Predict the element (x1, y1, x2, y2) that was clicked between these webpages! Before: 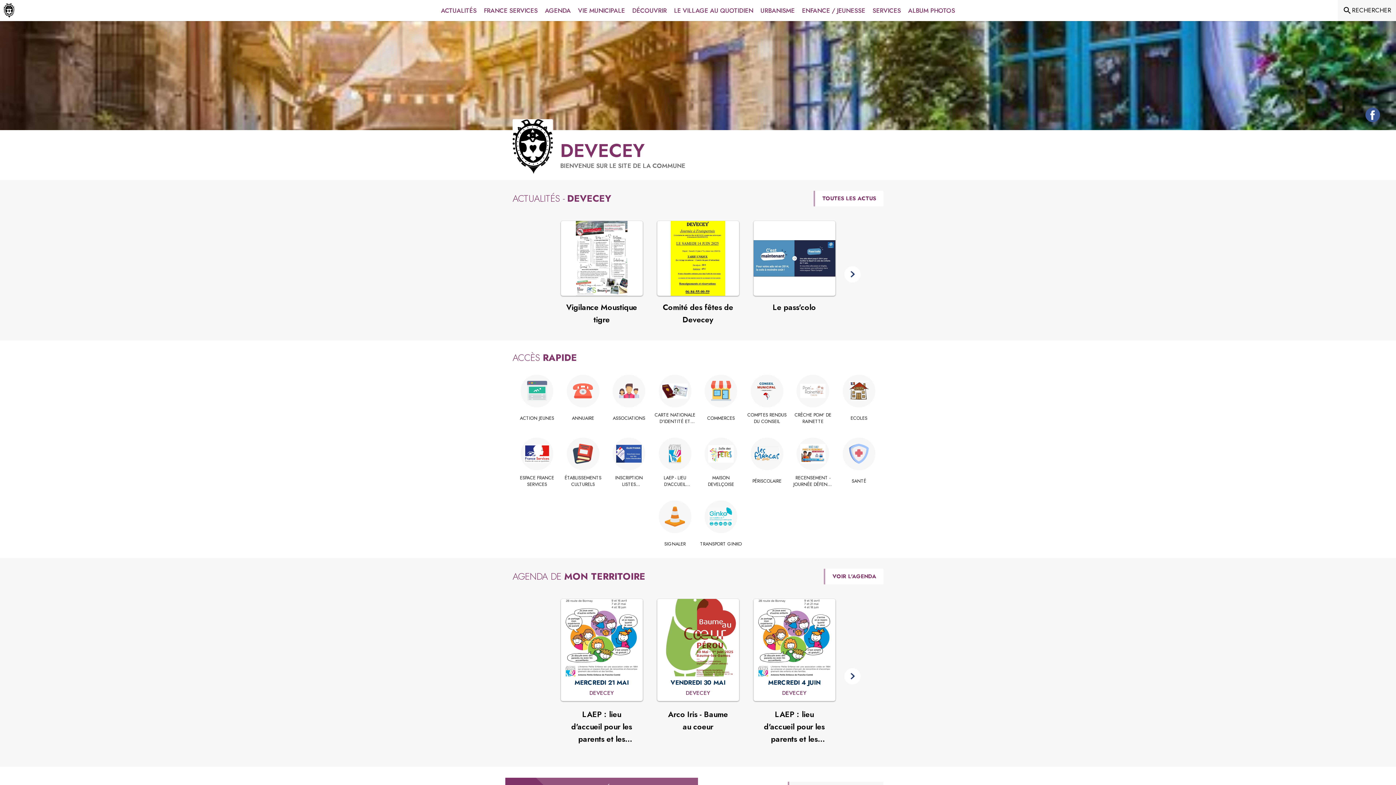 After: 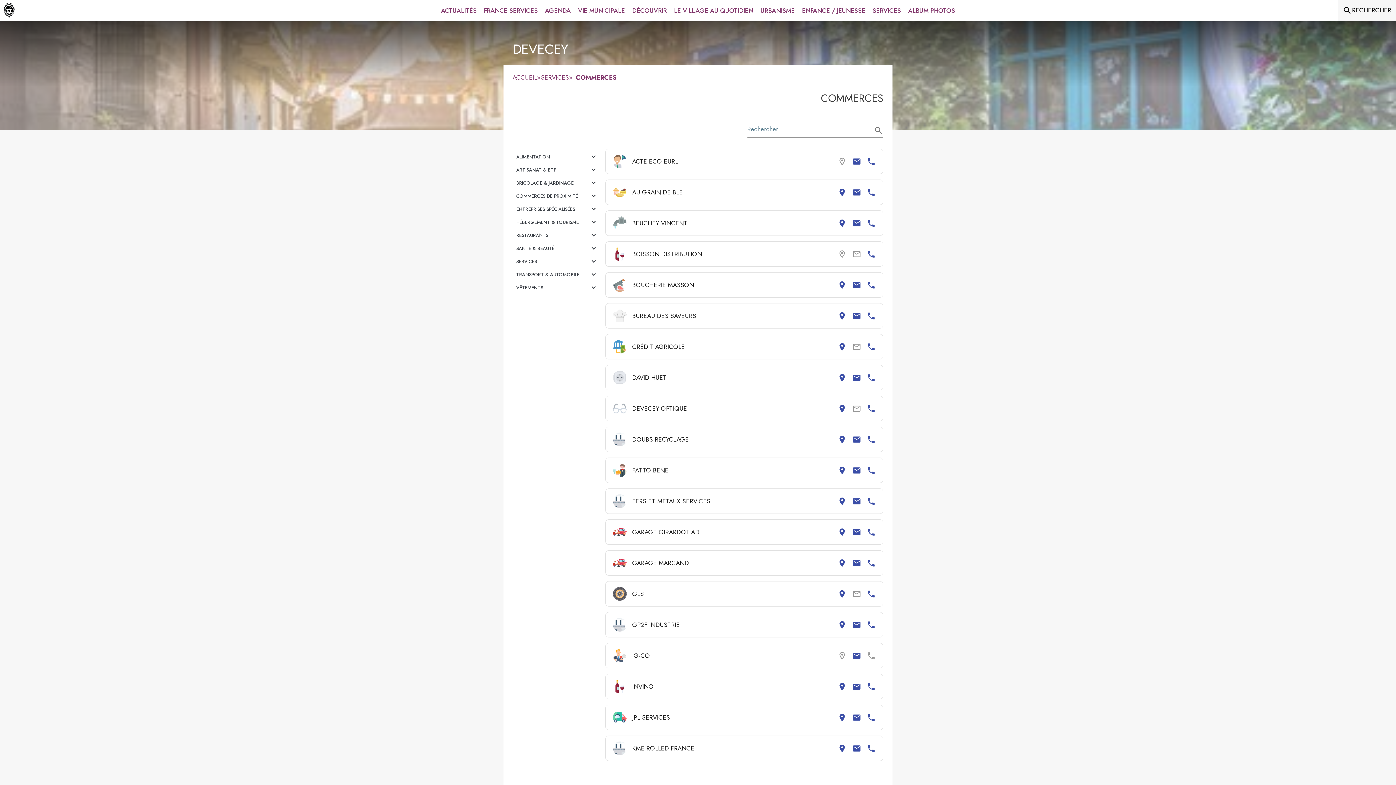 Action: label: Commerces bbox: (700, 415, 742, 421)